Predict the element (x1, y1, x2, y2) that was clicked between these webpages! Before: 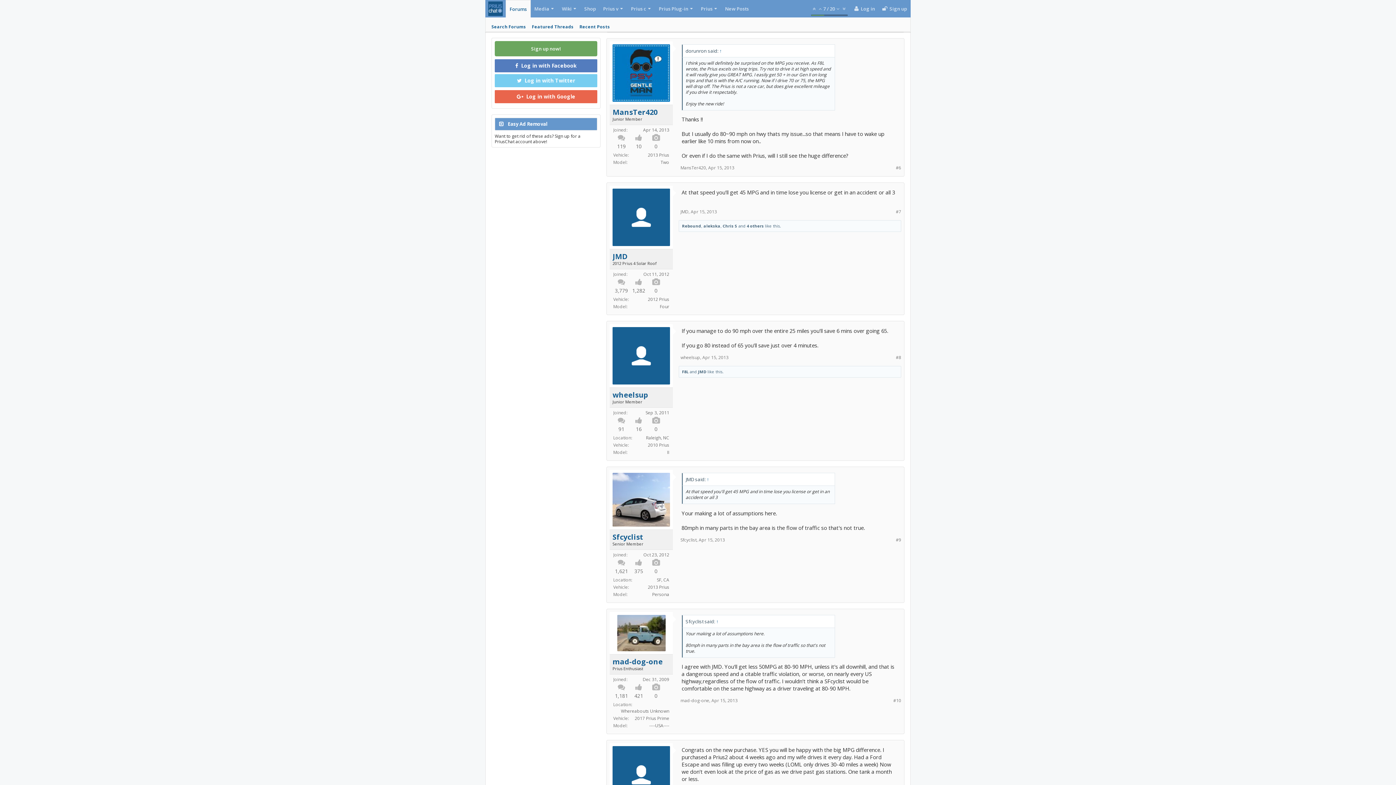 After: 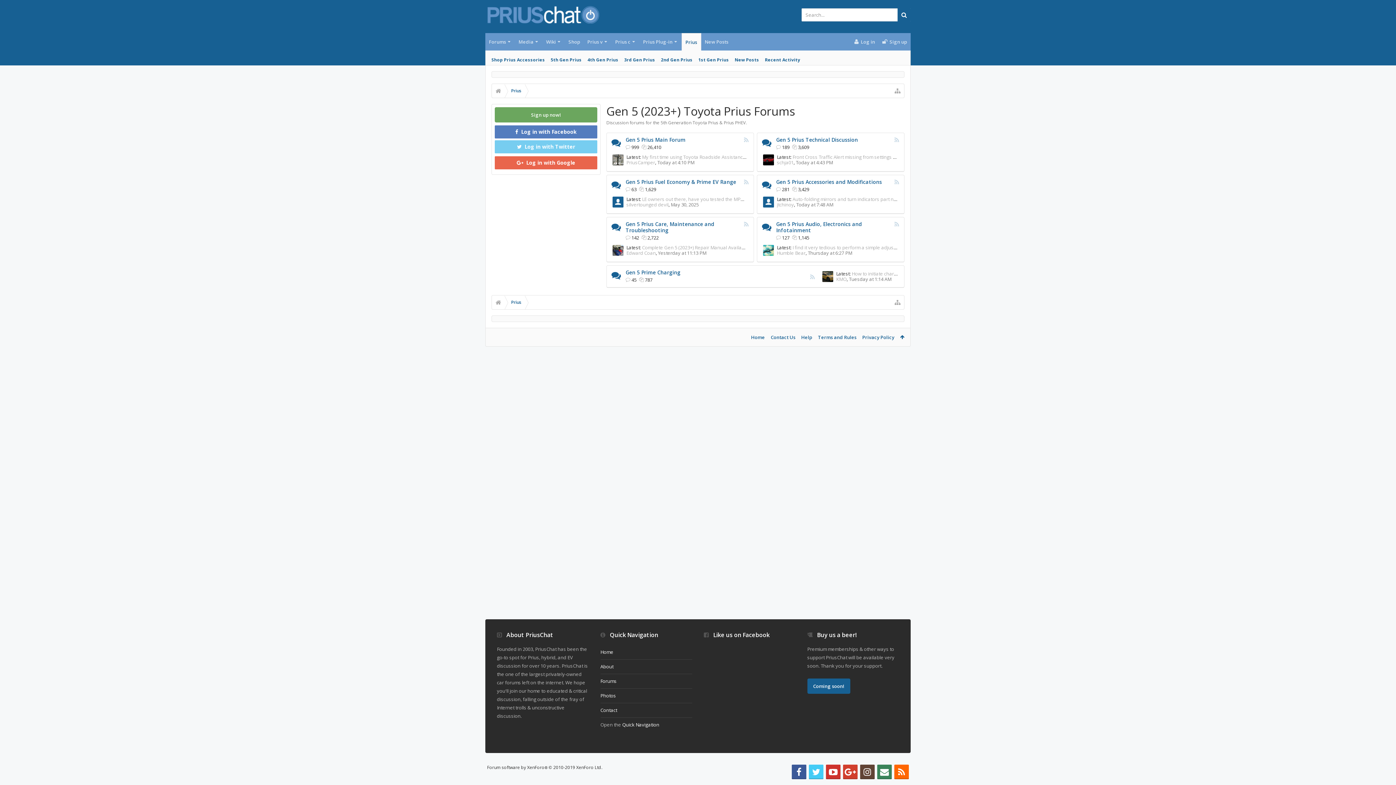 Action: bbox: (697, 0, 721, 17) label: Prius